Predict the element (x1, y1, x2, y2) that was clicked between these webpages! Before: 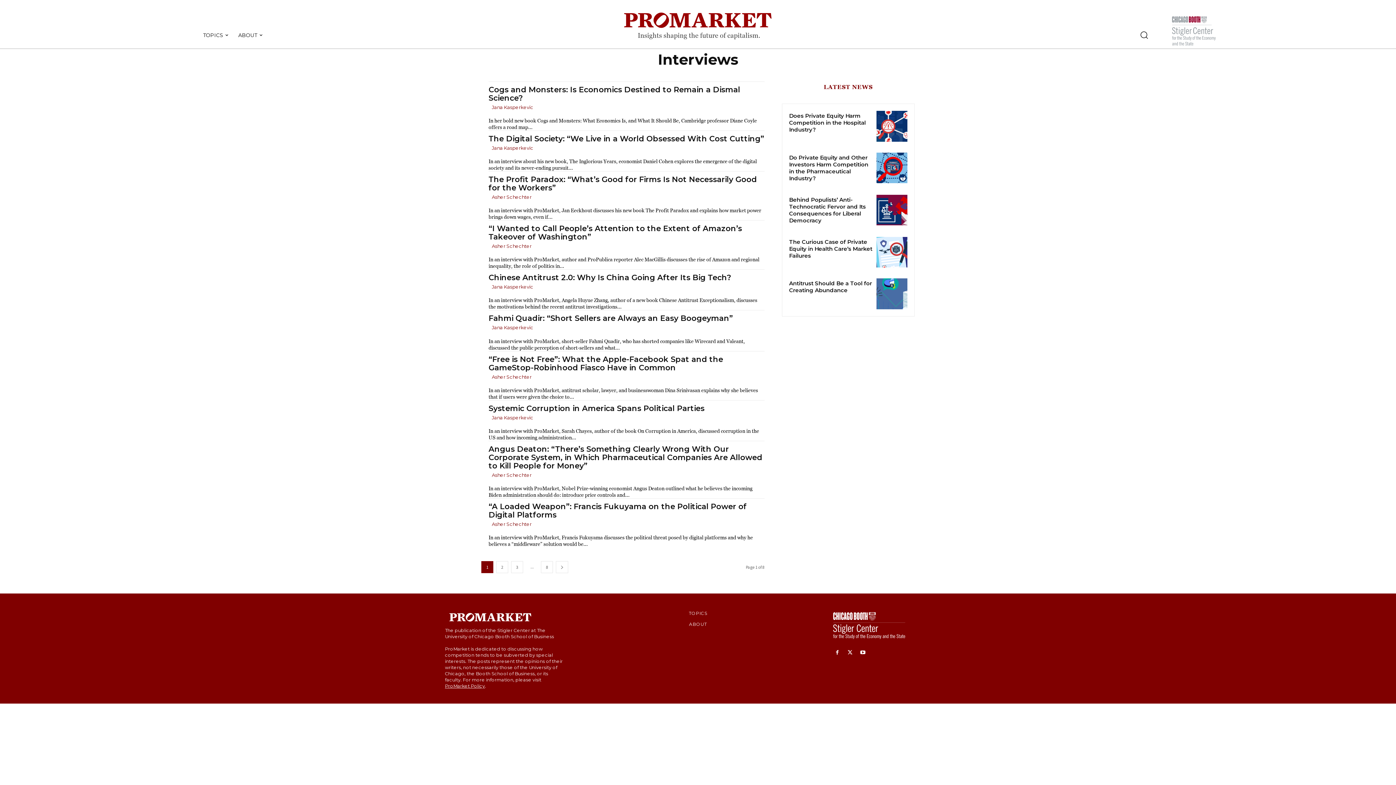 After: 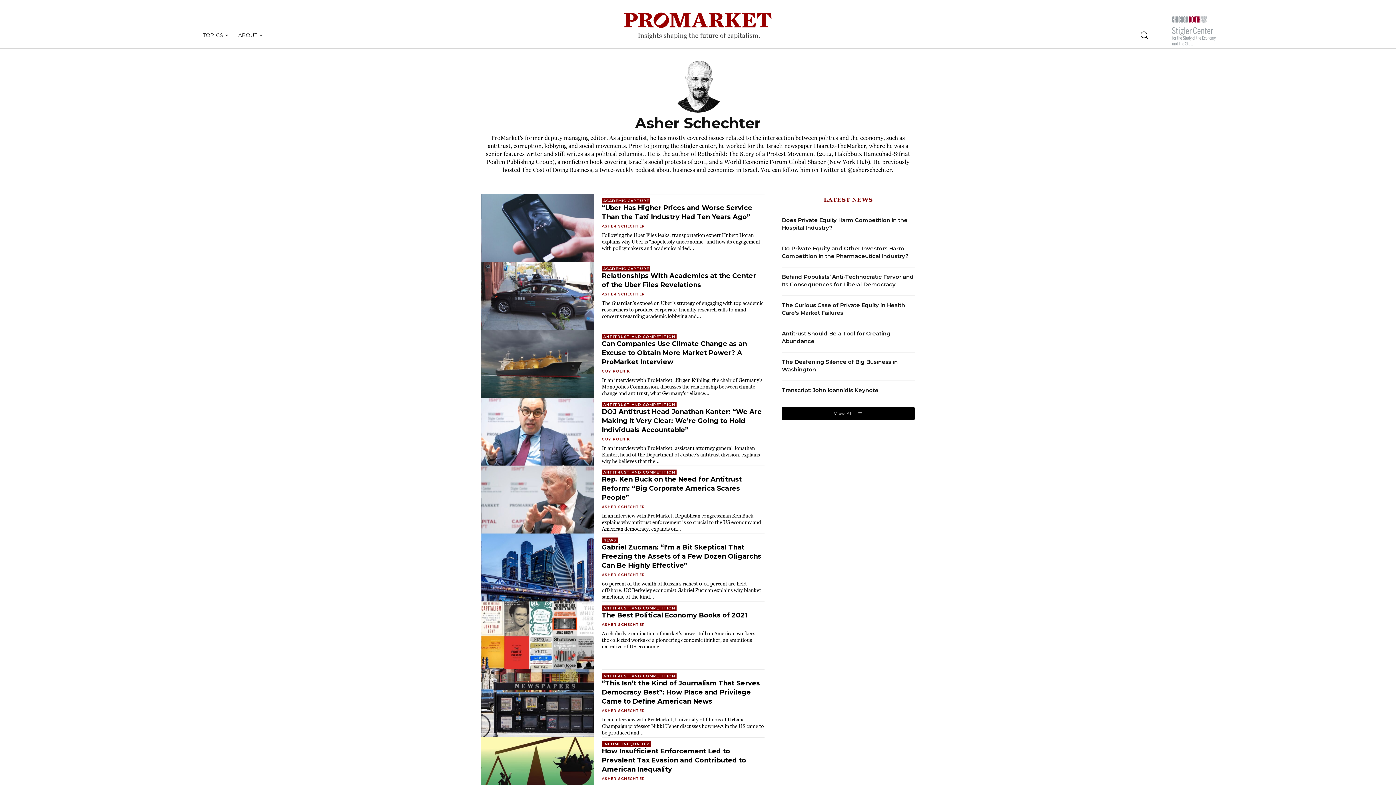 Action: bbox: (488, 195, 490, 200) label: author-photo